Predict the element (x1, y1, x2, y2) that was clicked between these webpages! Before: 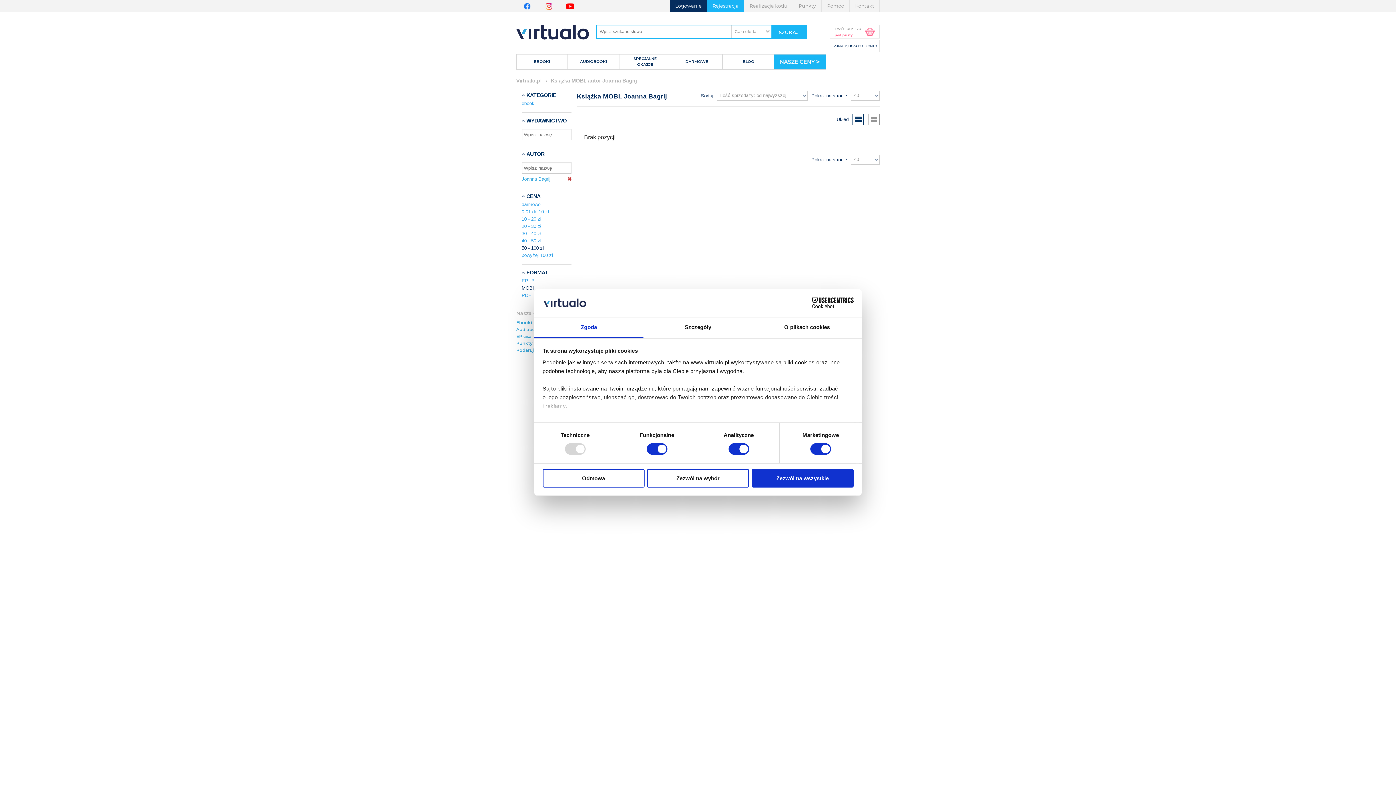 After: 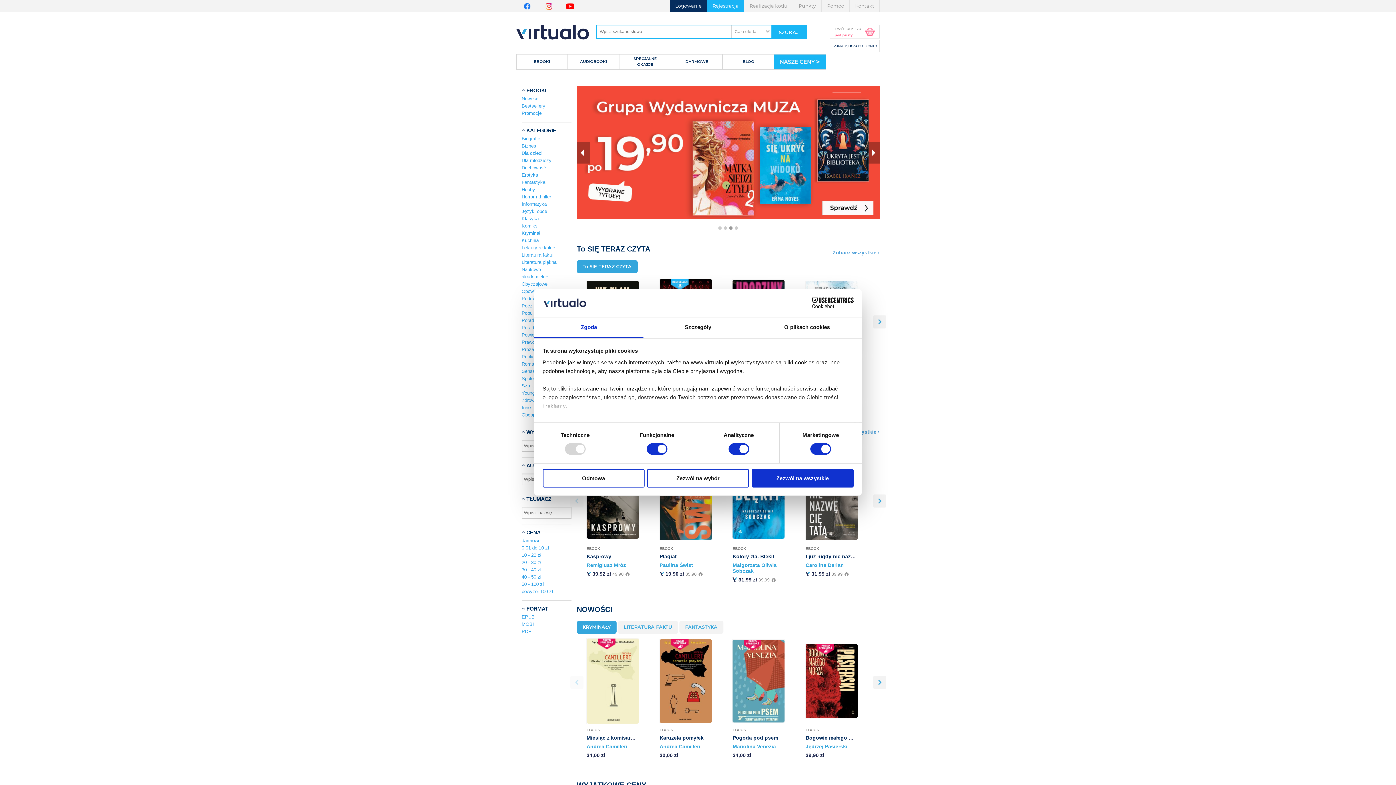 Action: label: EBOOKI bbox: (516, 54, 567, 69)